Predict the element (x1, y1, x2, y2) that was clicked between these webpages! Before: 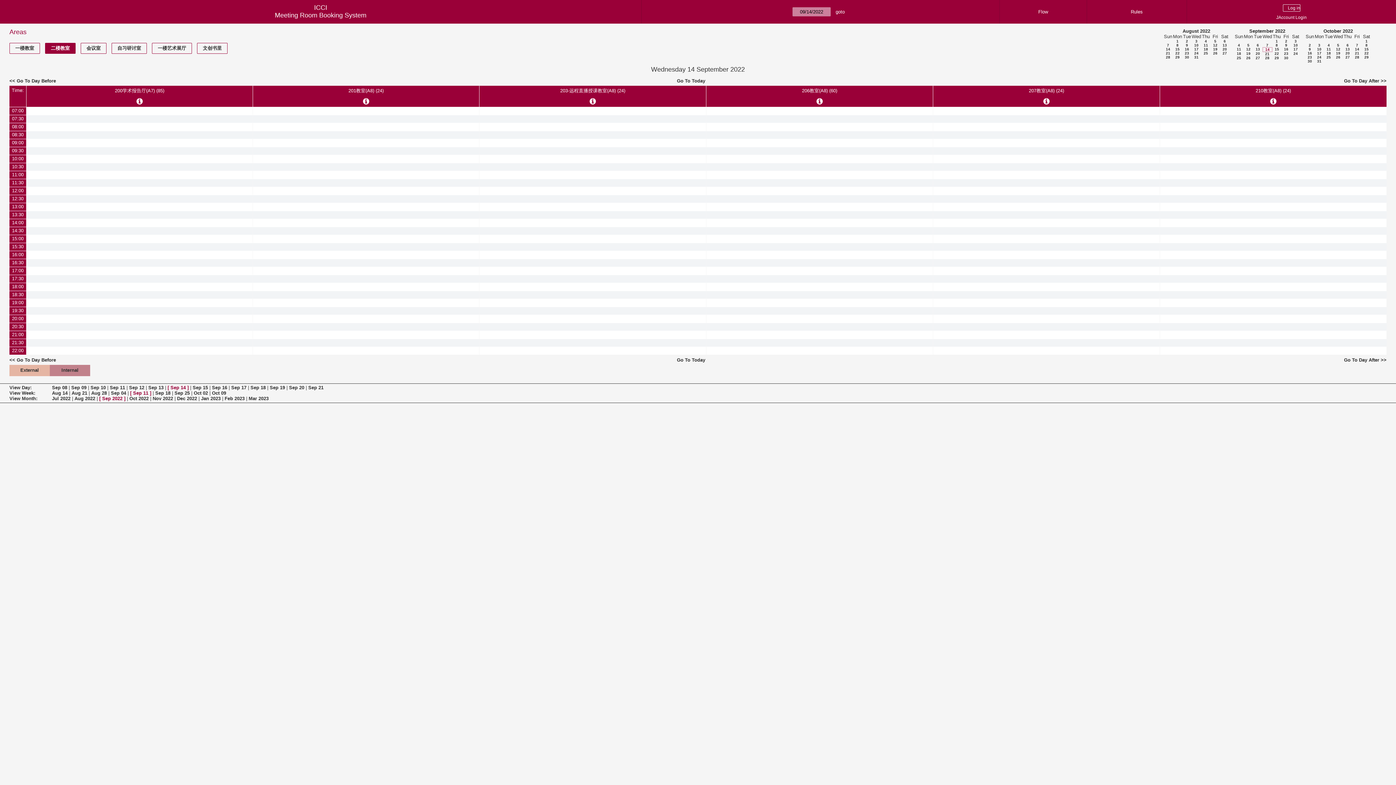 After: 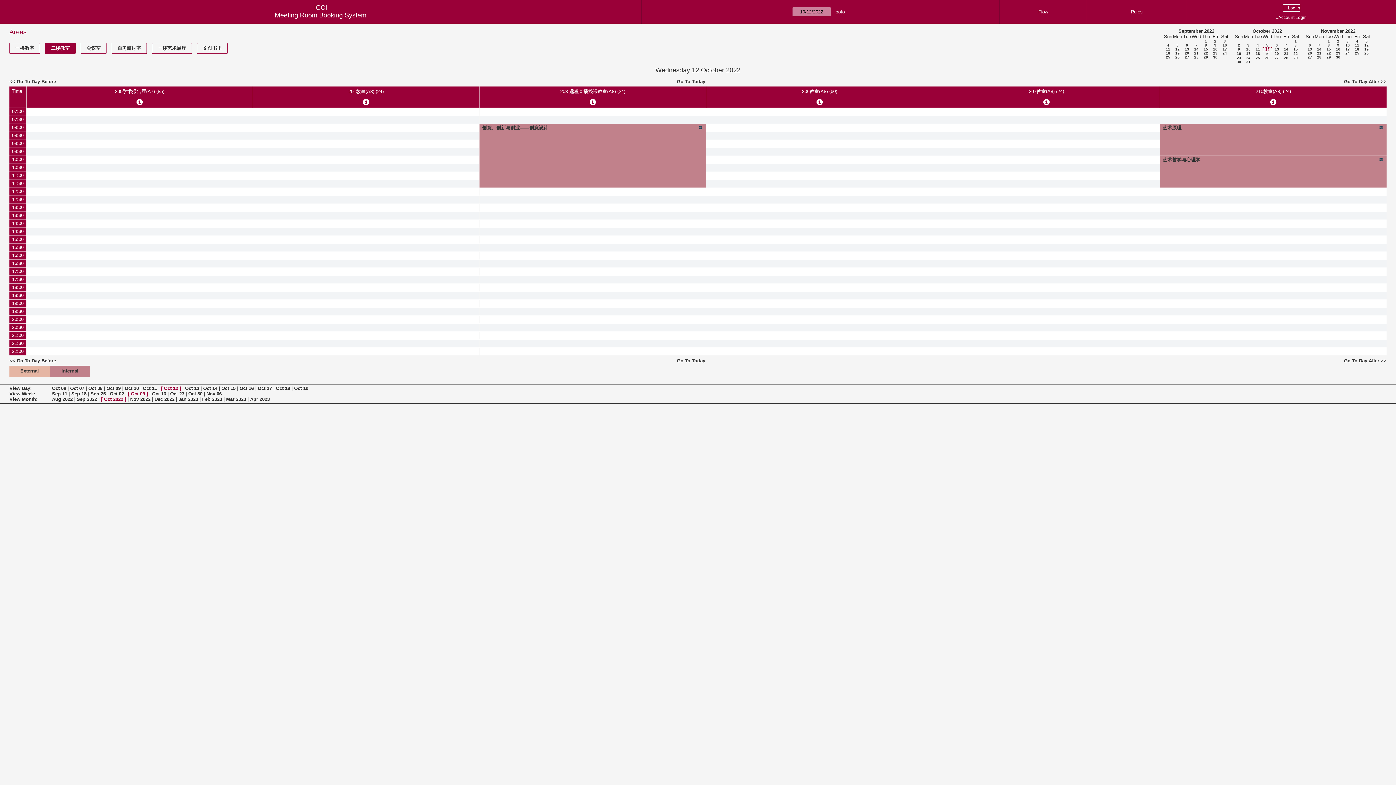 Action: bbox: (1336, 47, 1340, 51) label: 12